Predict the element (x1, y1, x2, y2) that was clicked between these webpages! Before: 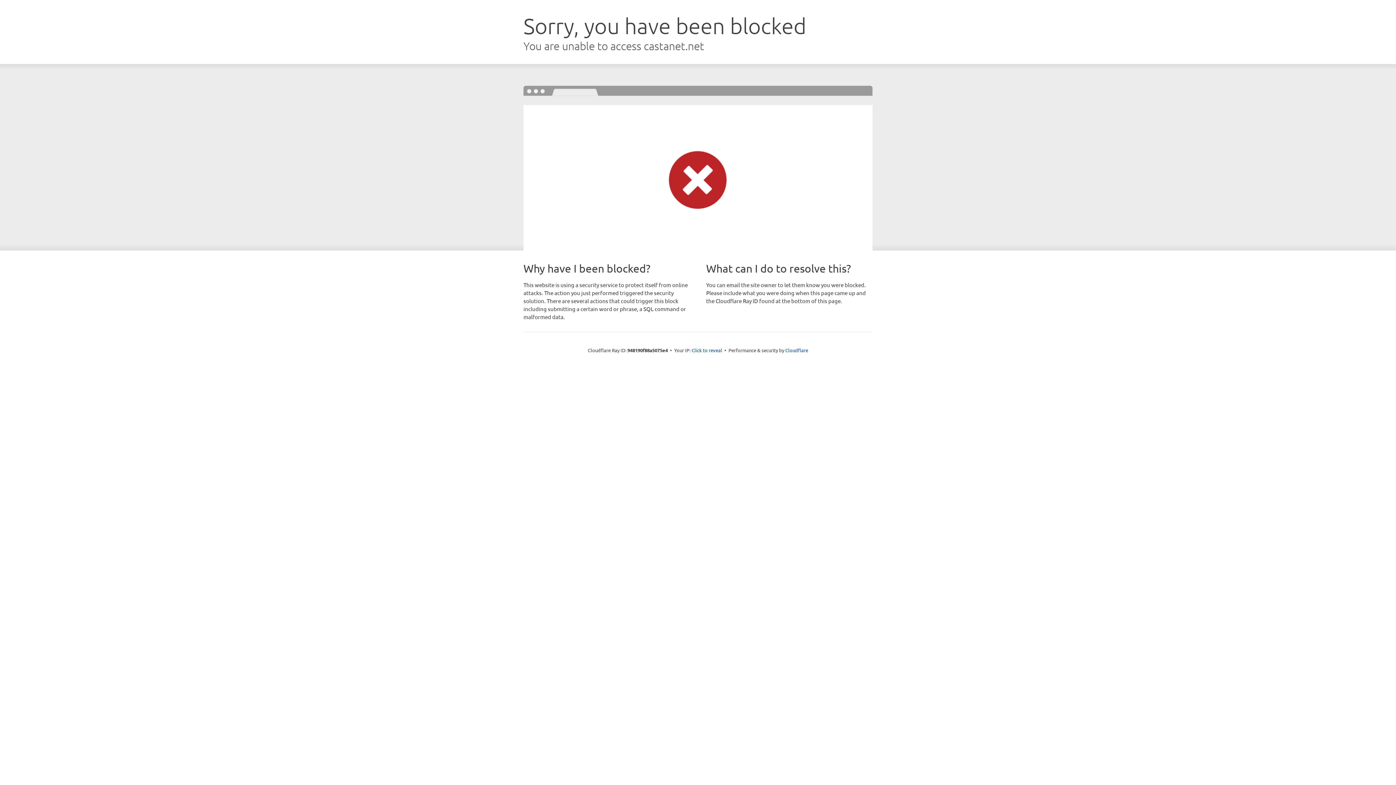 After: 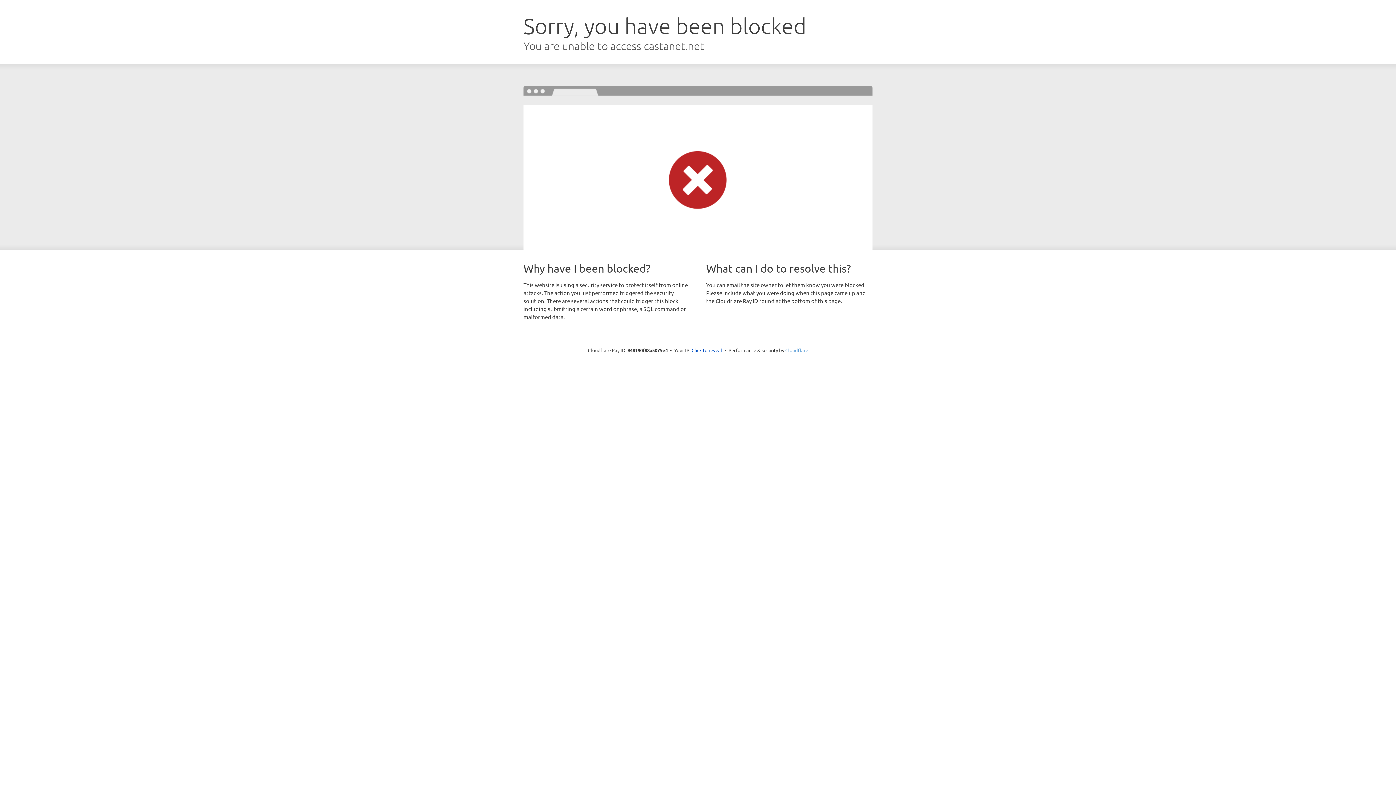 Action: label: Cloudflare bbox: (785, 347, 808, 353)